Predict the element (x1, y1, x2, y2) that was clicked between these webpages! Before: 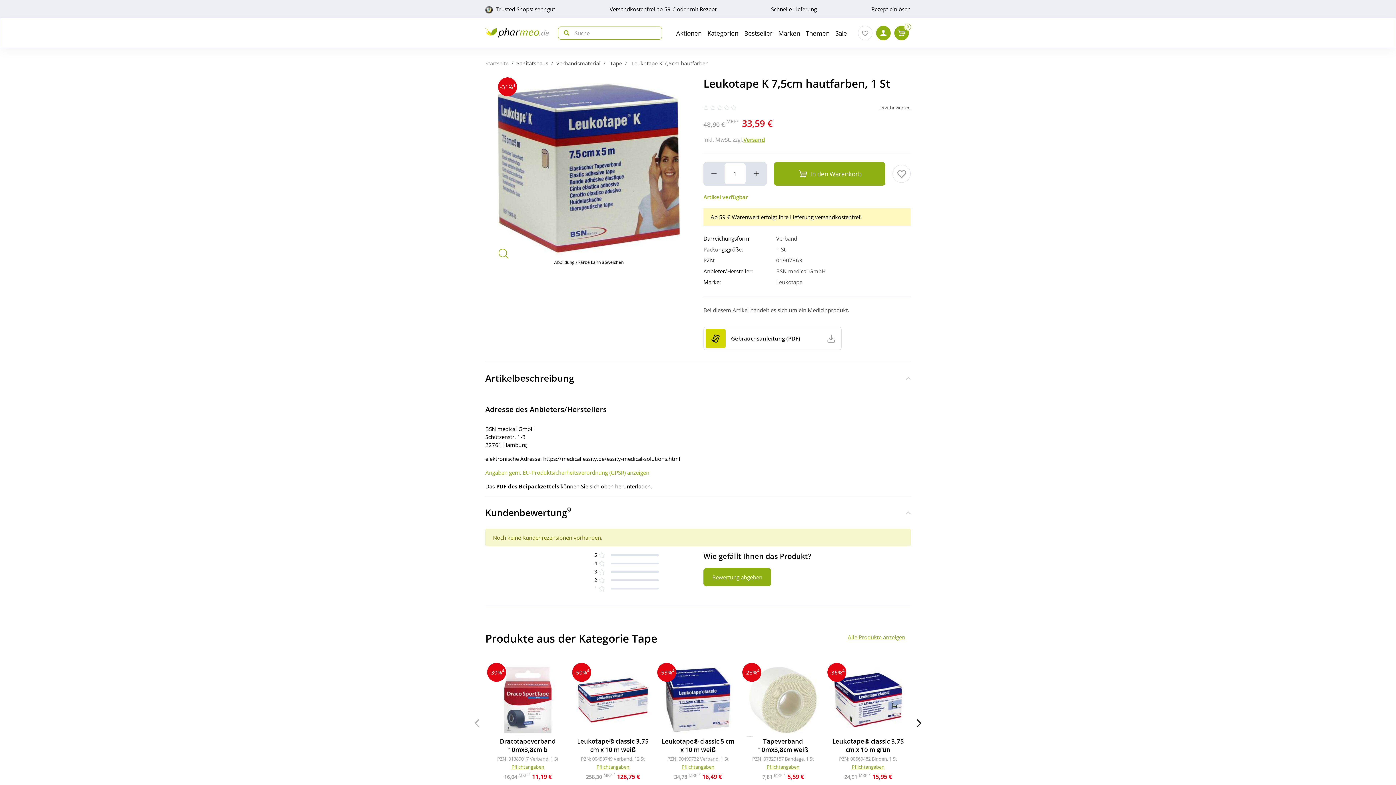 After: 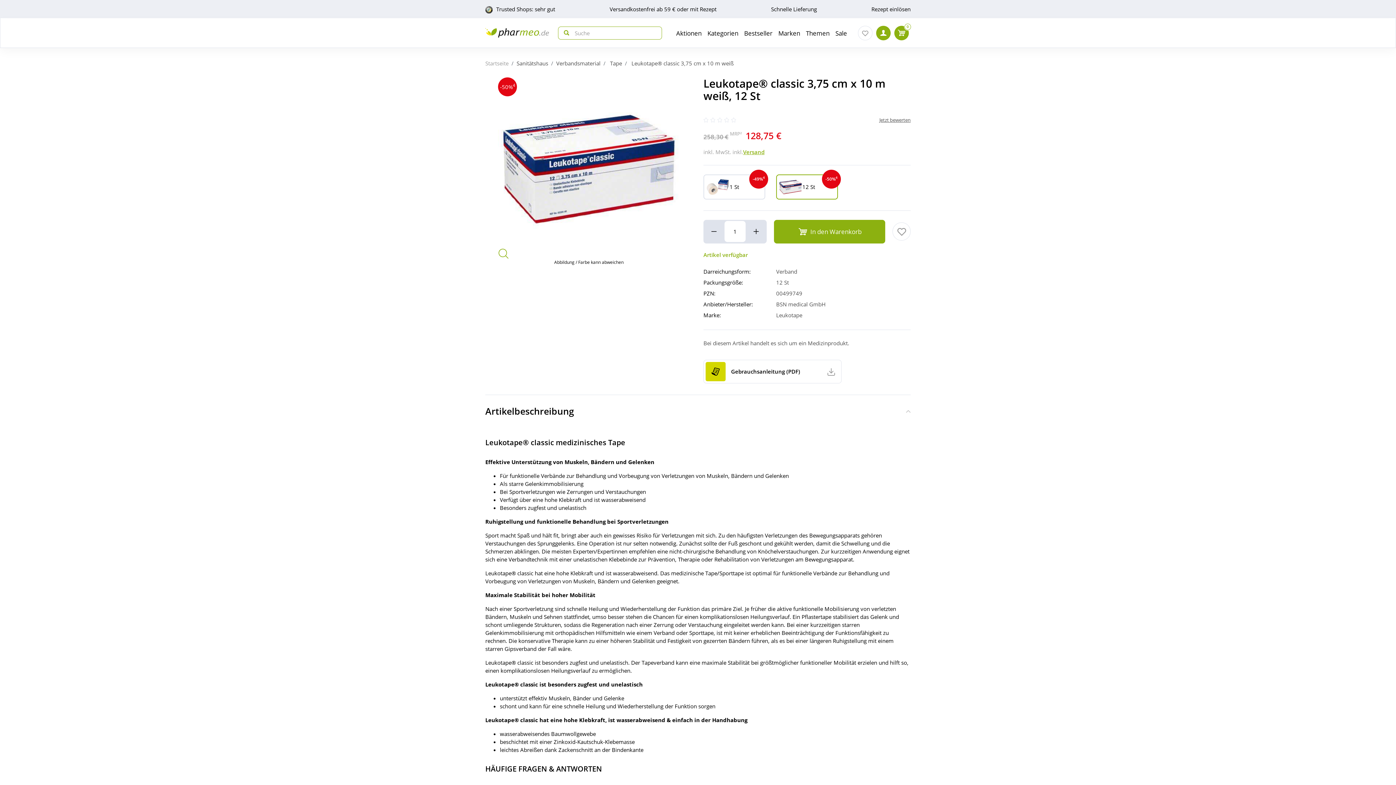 Action: bbox: (596, 763, 629, 770) label: Pflichtangaben